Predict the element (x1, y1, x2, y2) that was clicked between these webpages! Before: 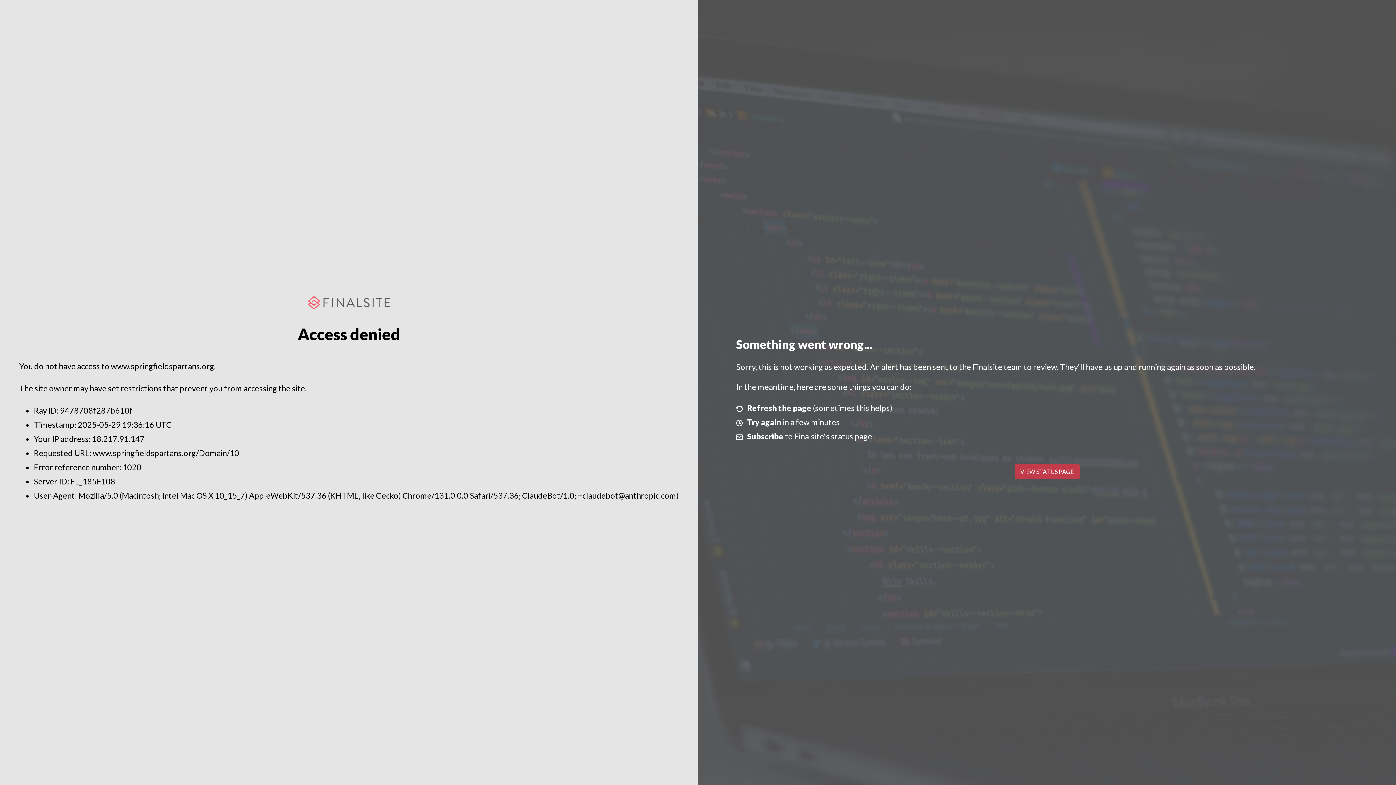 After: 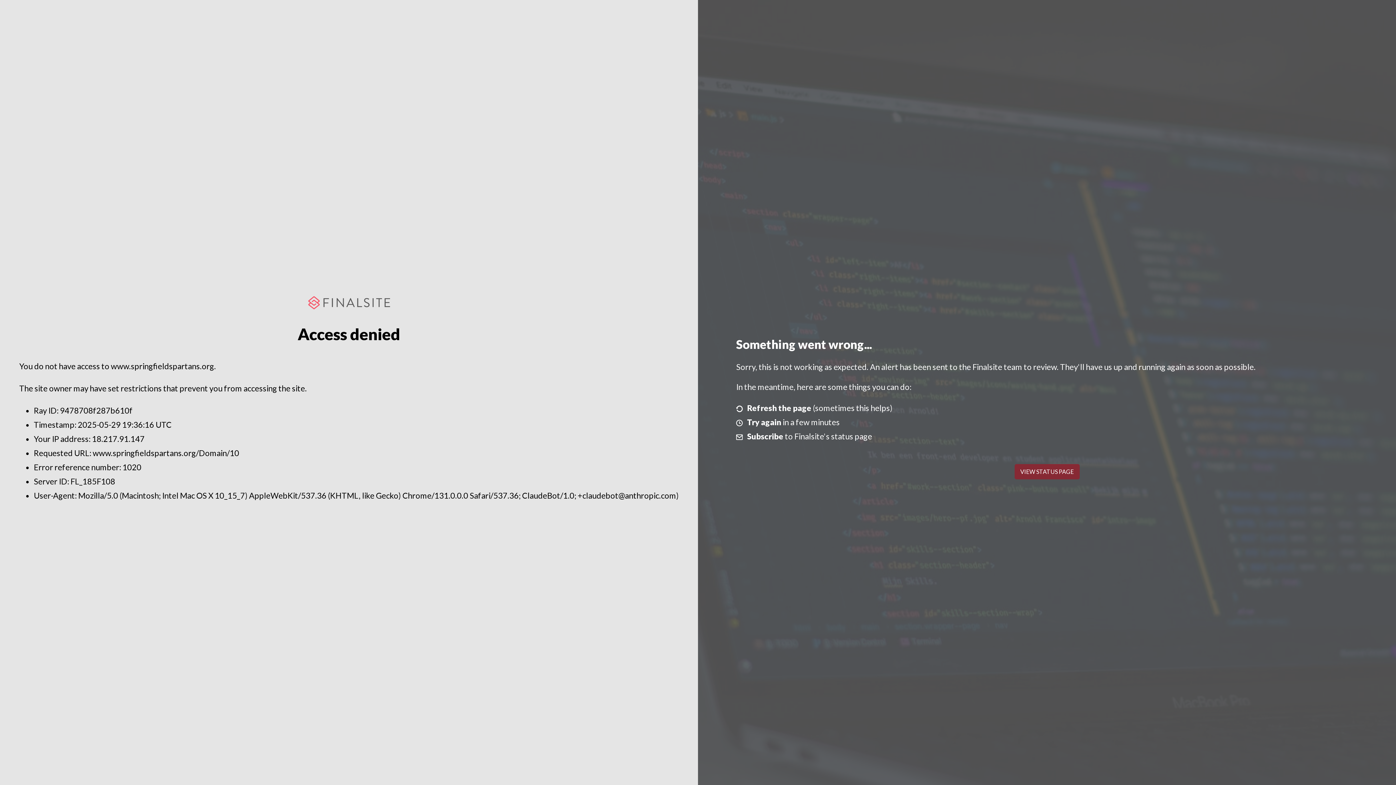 Action: label: VIEW STATUS PAGE bbox: (1014, 464, 1079, 479)